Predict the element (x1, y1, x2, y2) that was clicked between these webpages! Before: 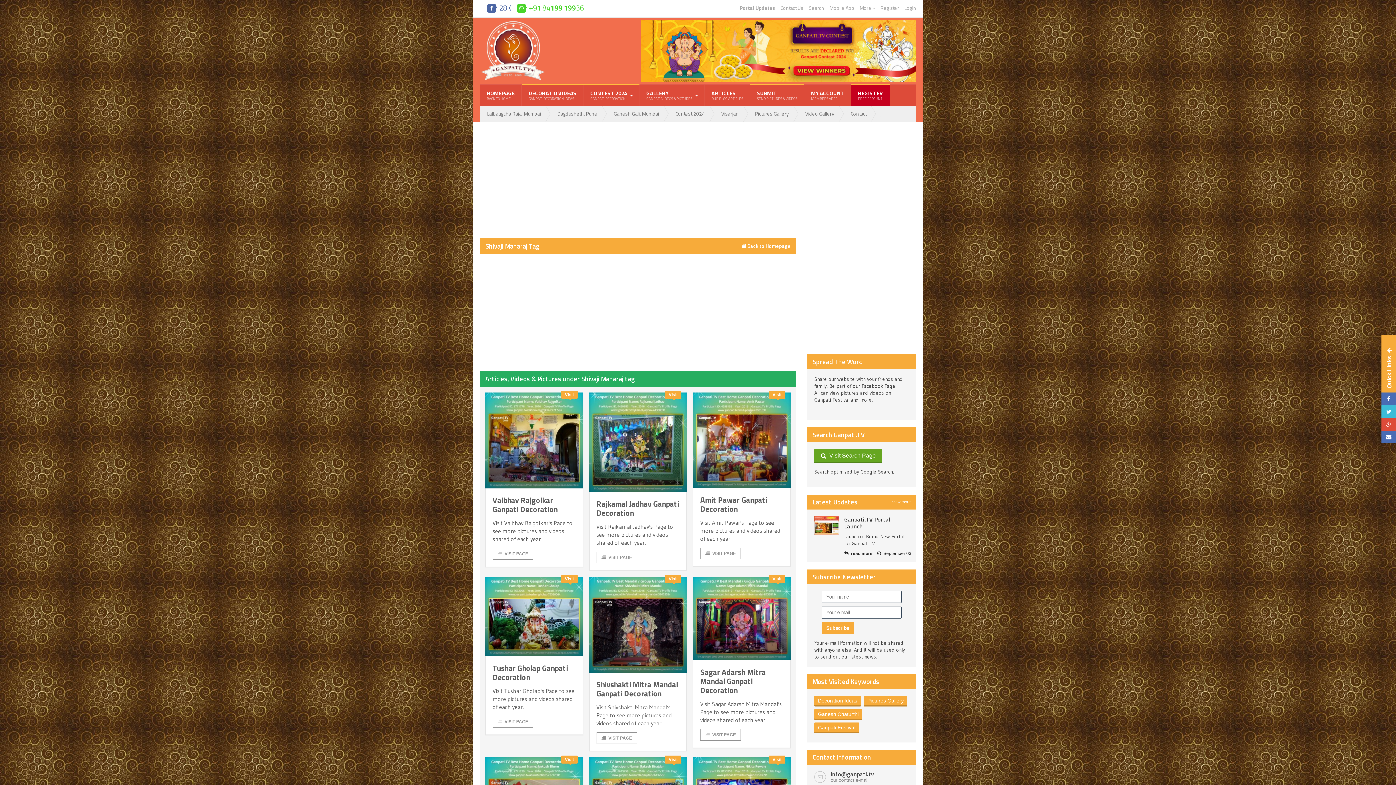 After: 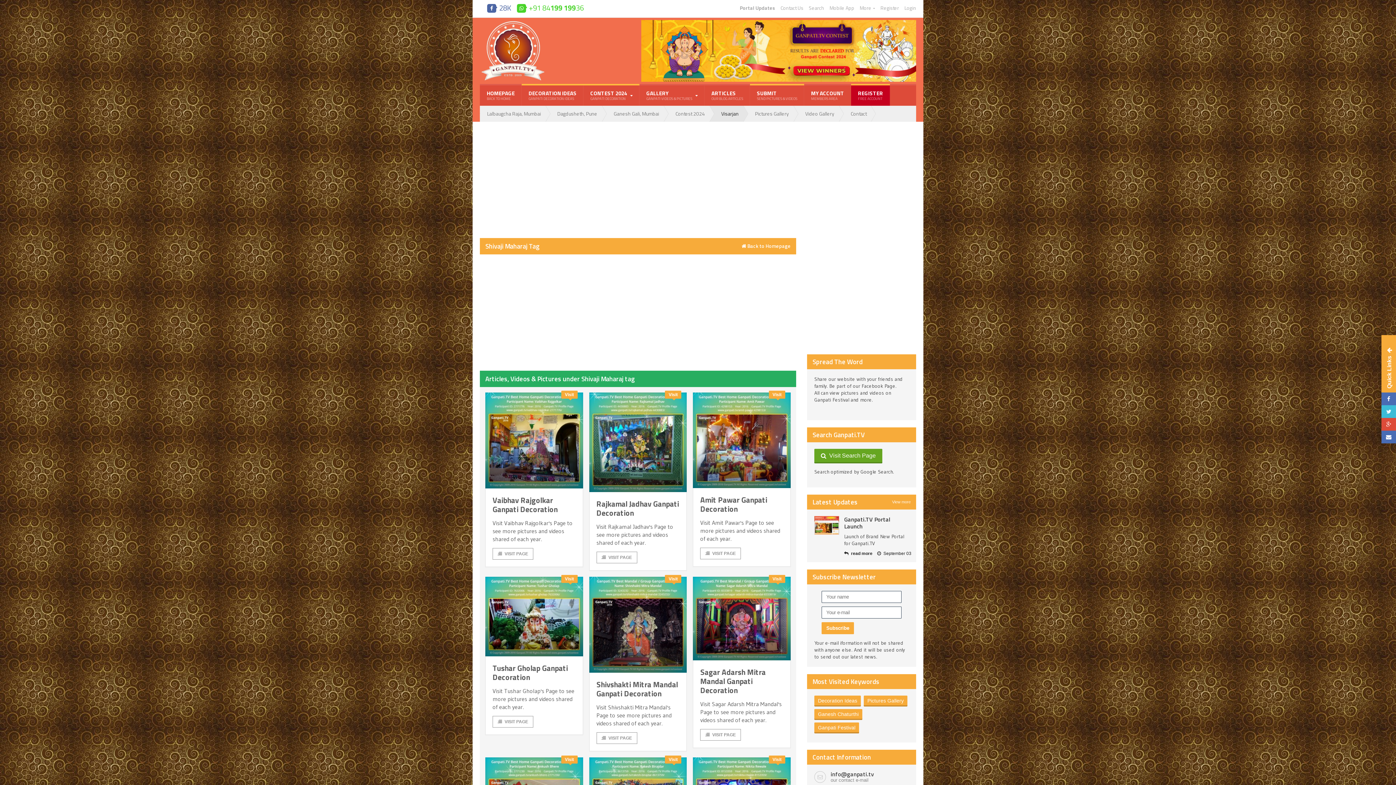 Action: bbox: (714, 105, 748, 121) label: Visarjan